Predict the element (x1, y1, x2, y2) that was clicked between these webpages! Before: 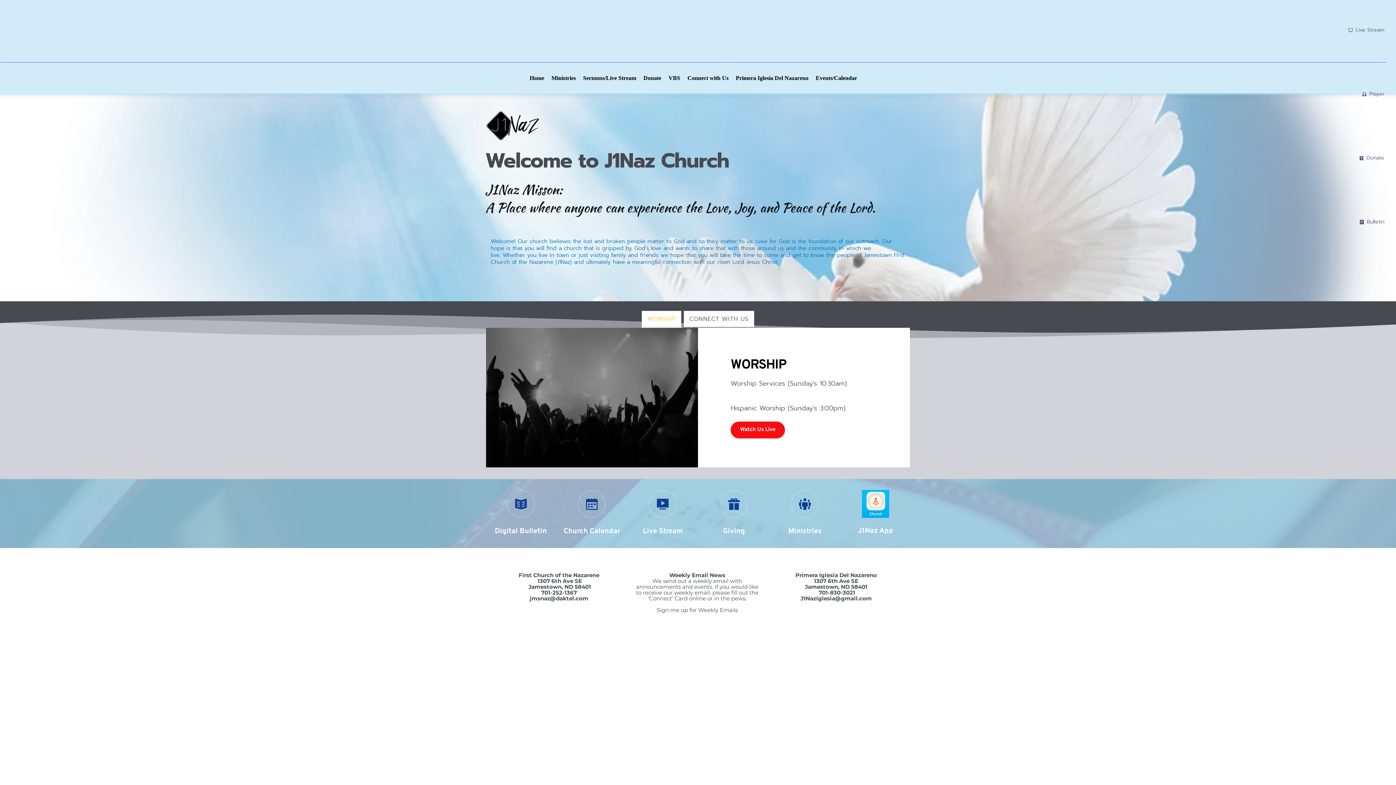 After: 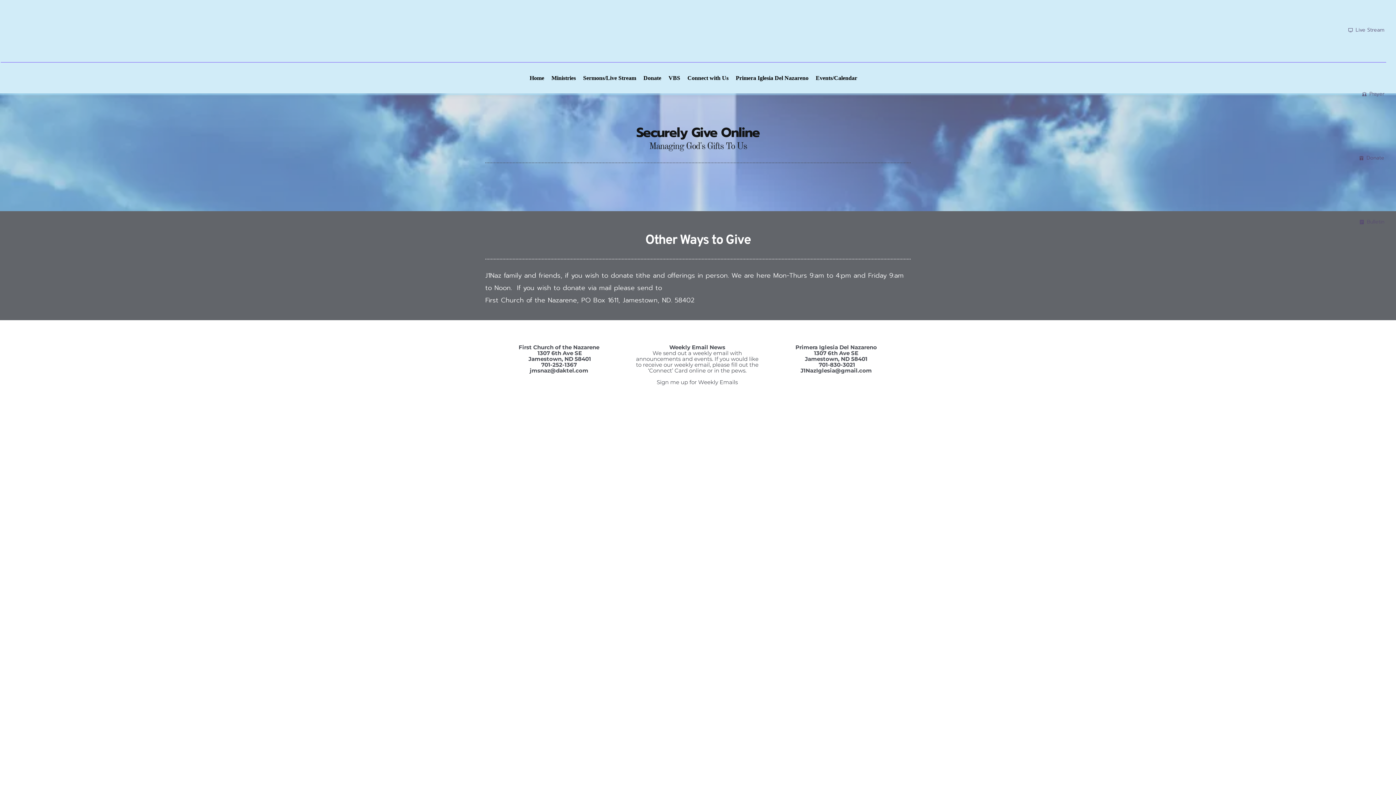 Action: label: Donate bbox: (641, 73, 663, 82)